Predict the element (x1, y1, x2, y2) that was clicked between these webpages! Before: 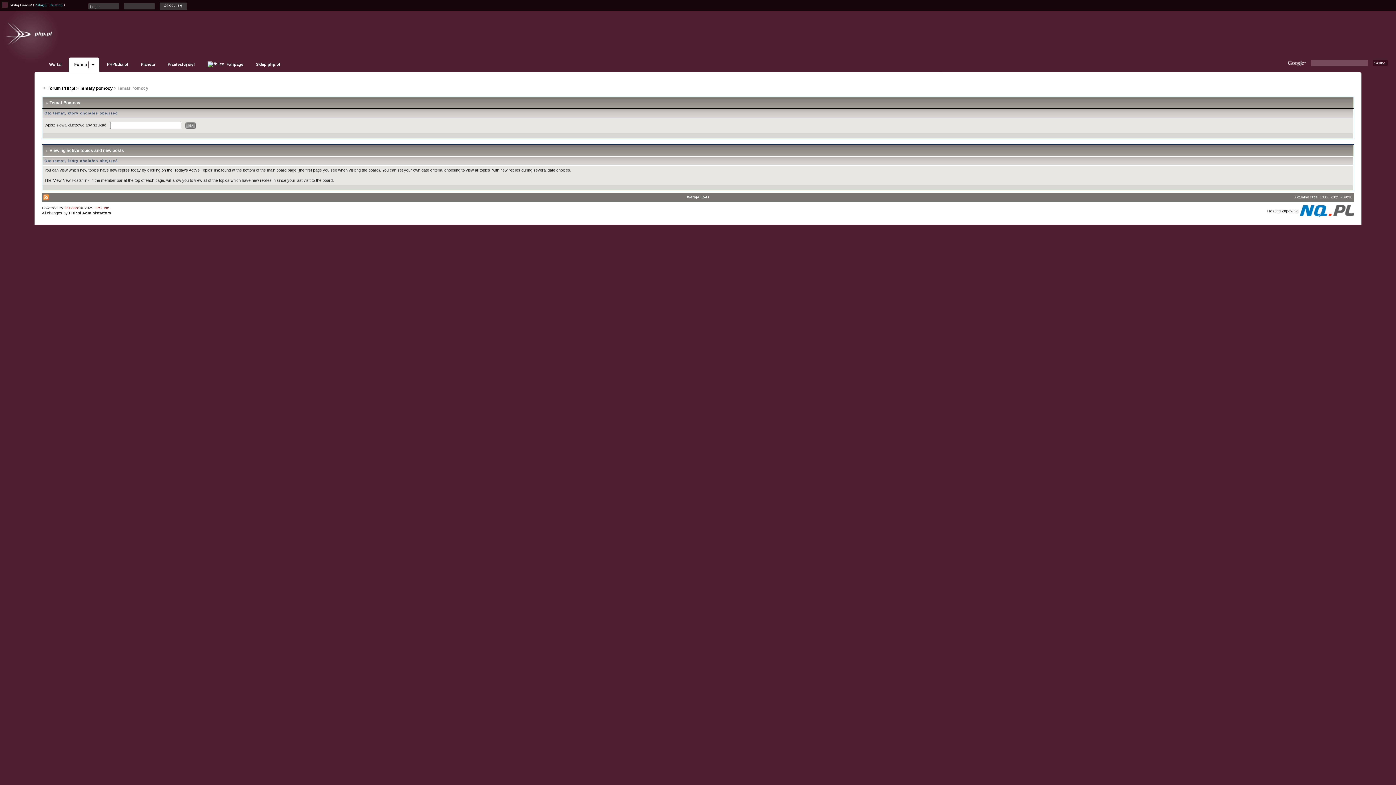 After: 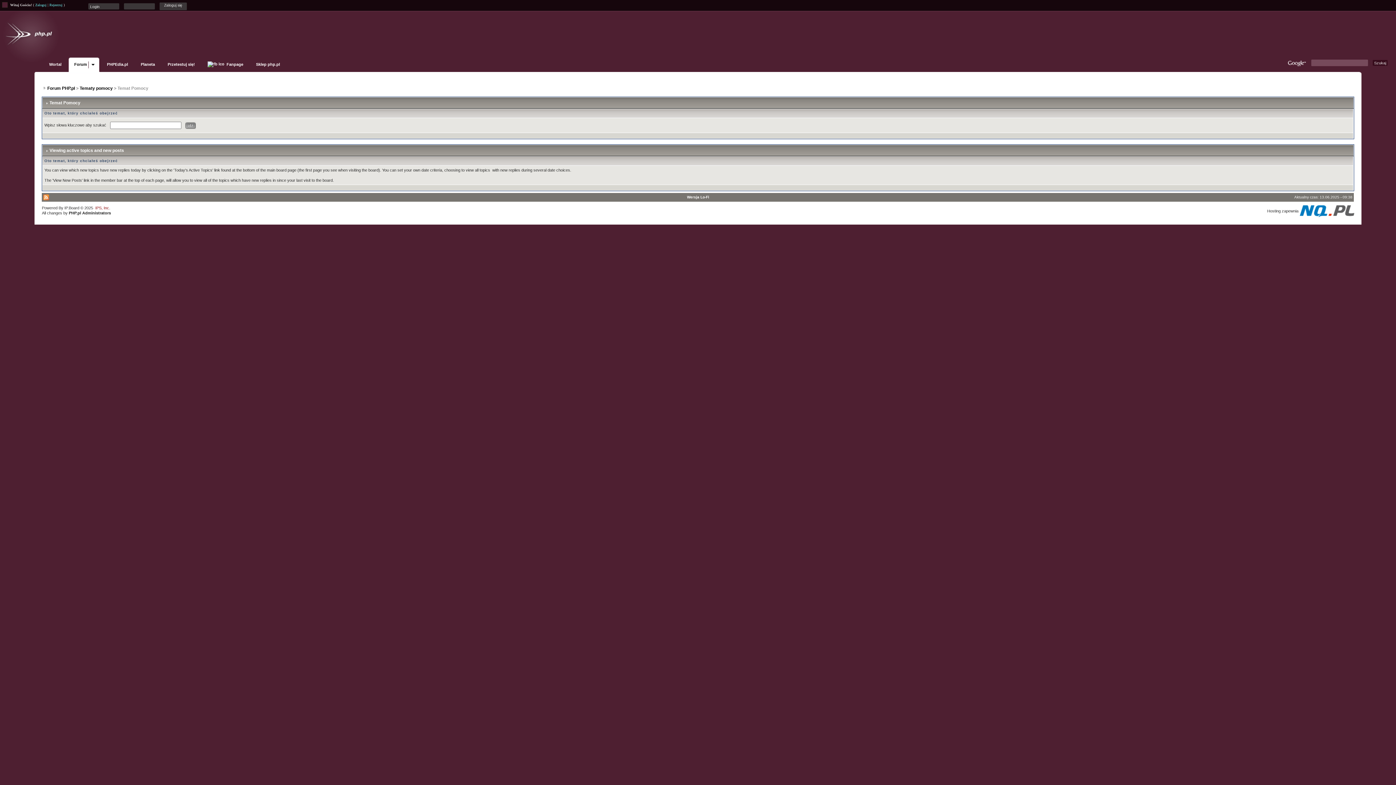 Action: label: IP.Board bbox: (64, 205, 79, 210)